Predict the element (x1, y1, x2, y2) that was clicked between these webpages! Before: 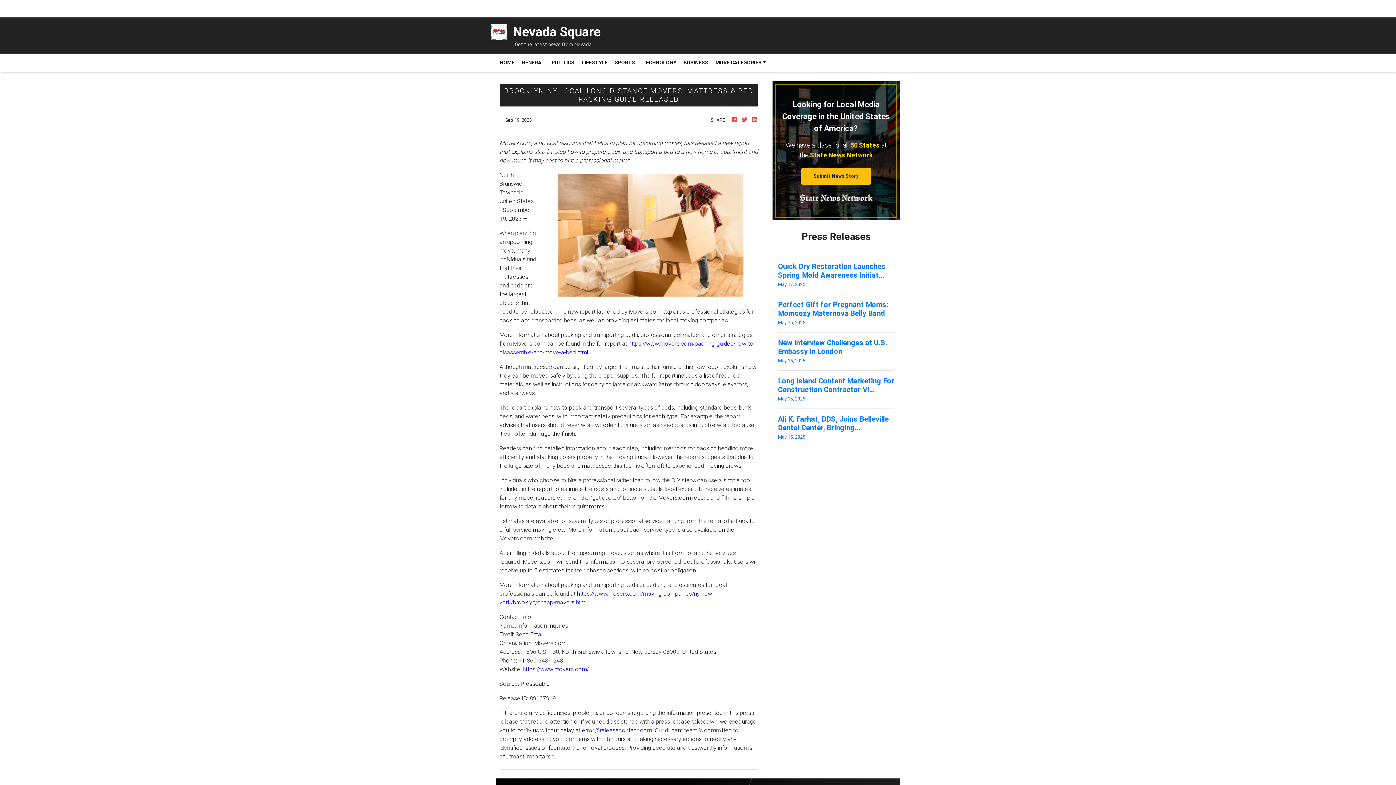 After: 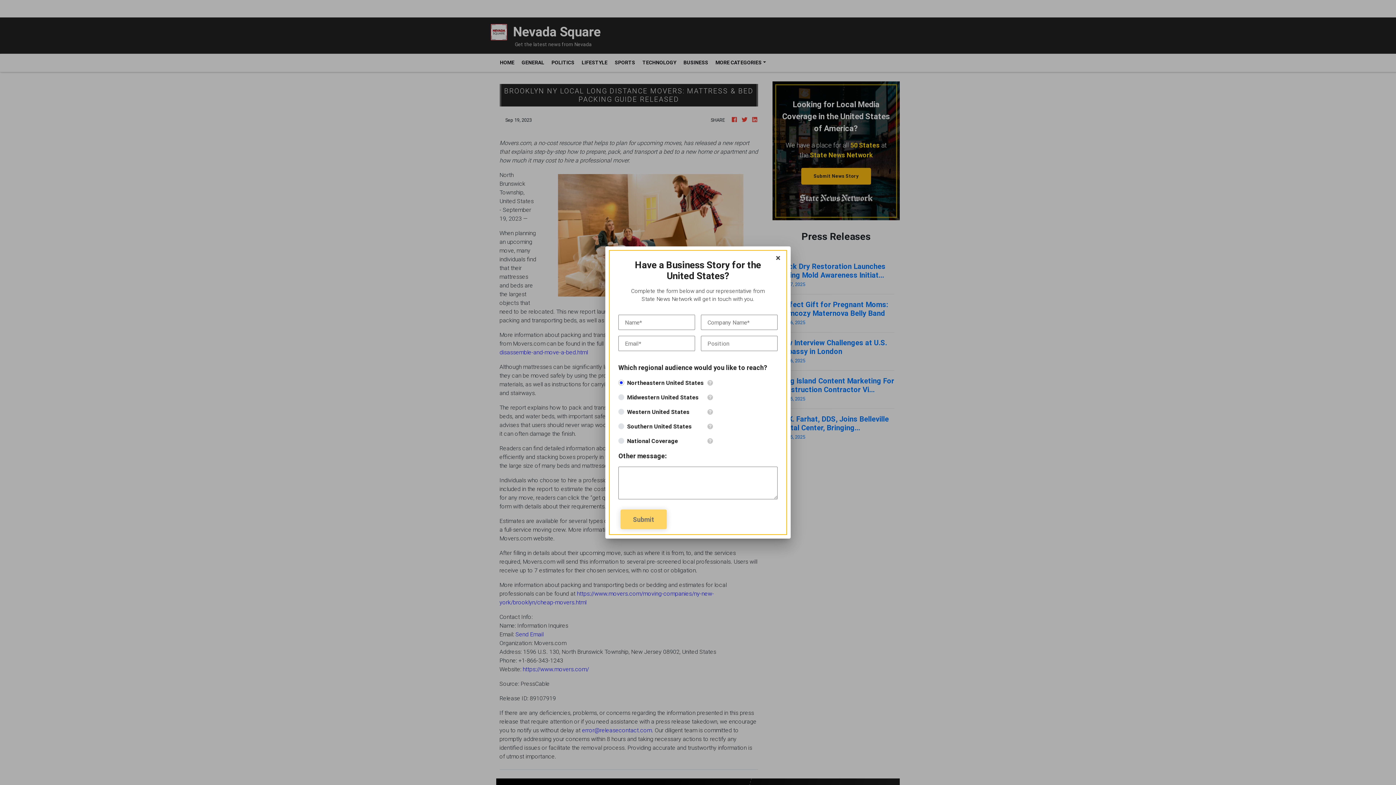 Action: bbox: (801, 168, 871, 184) label: Submit News Story